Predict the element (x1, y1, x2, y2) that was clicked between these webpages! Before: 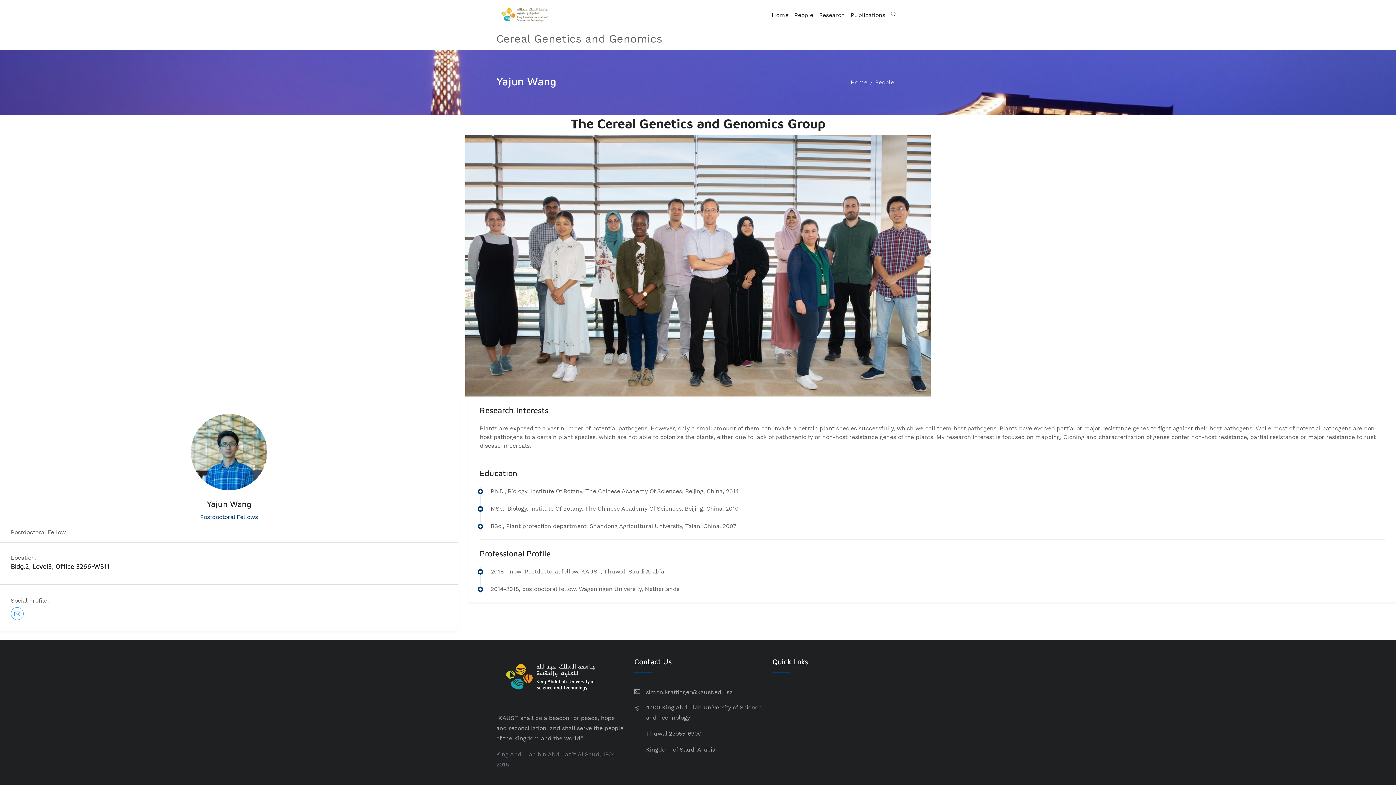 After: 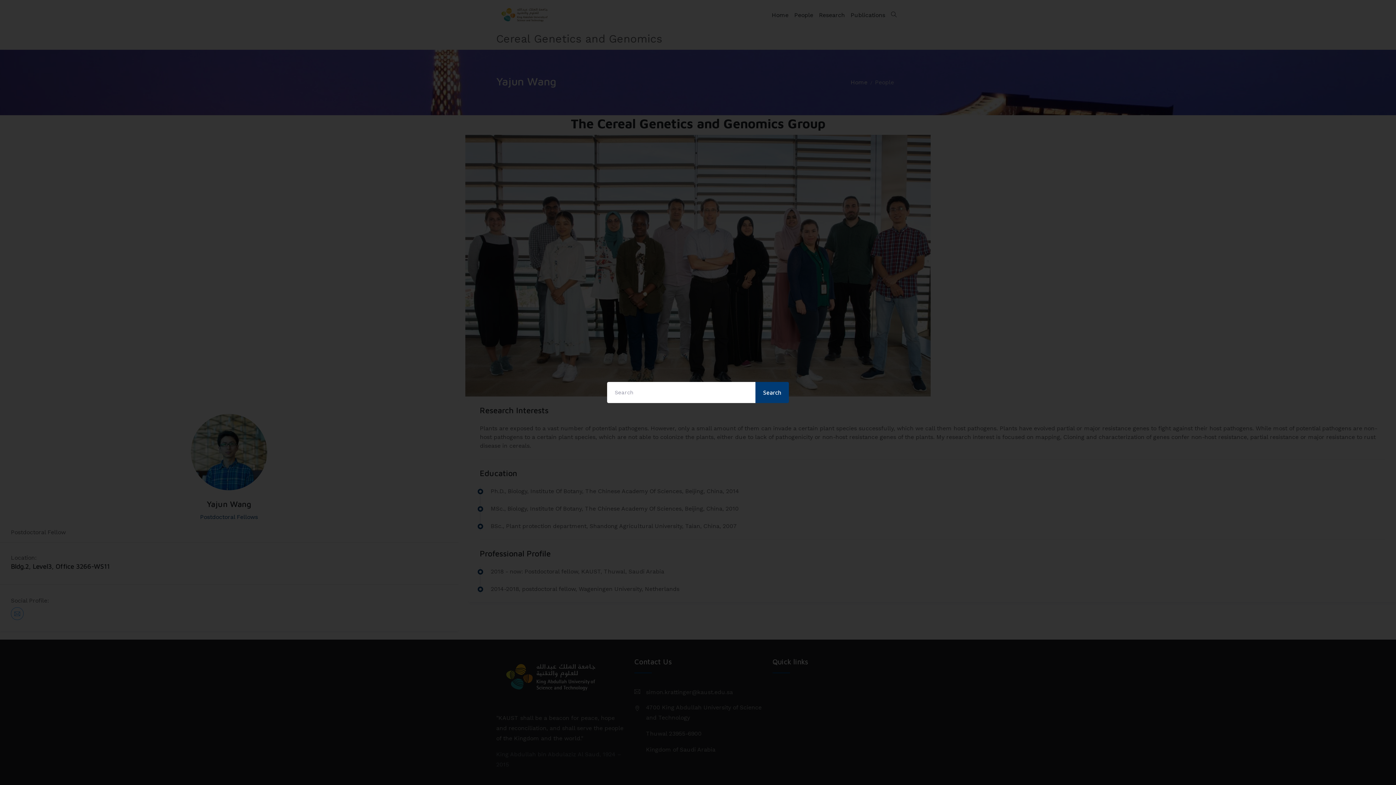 Action: bbox: (888, 0, 900, 30)